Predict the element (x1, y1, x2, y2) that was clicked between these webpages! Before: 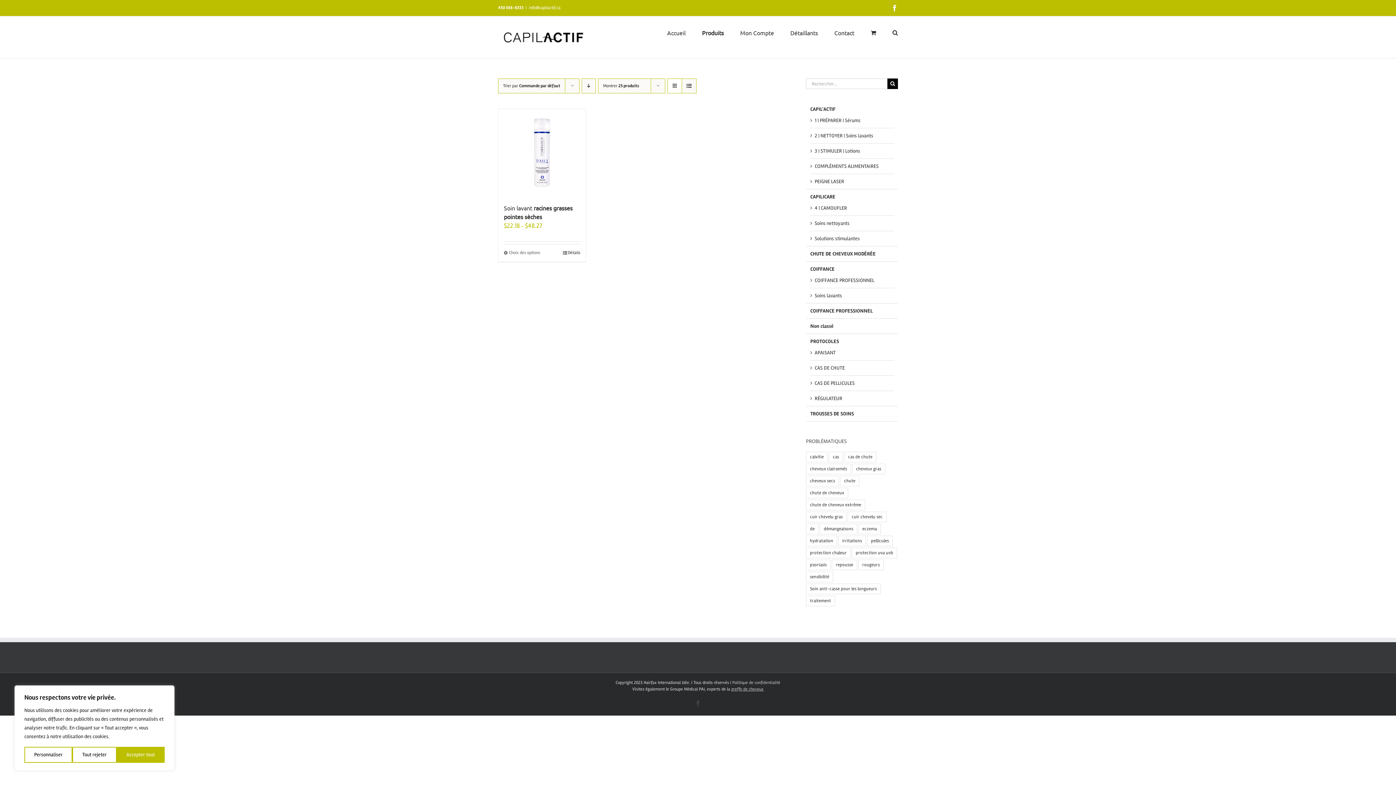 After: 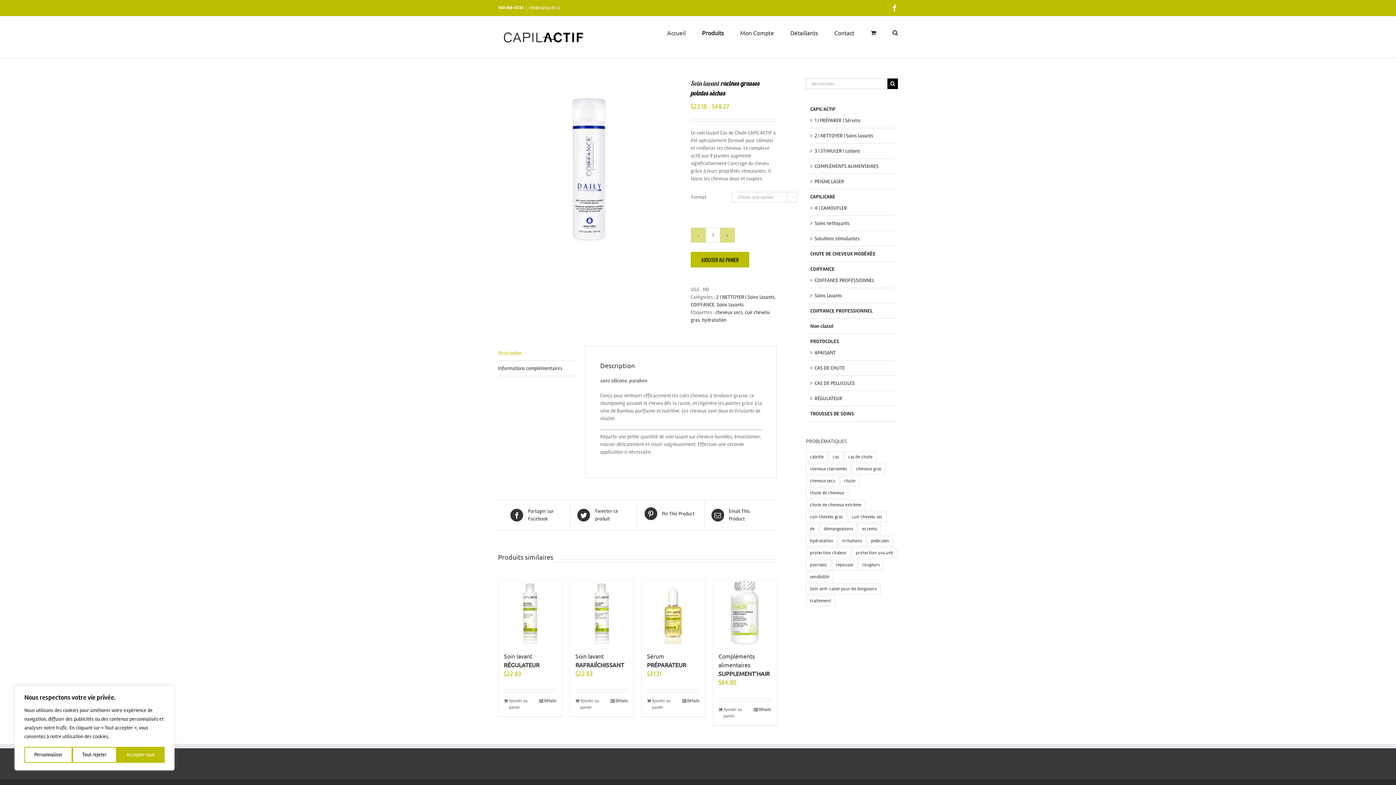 Action: bbox: (563, 249, 580, 256) label: Détails